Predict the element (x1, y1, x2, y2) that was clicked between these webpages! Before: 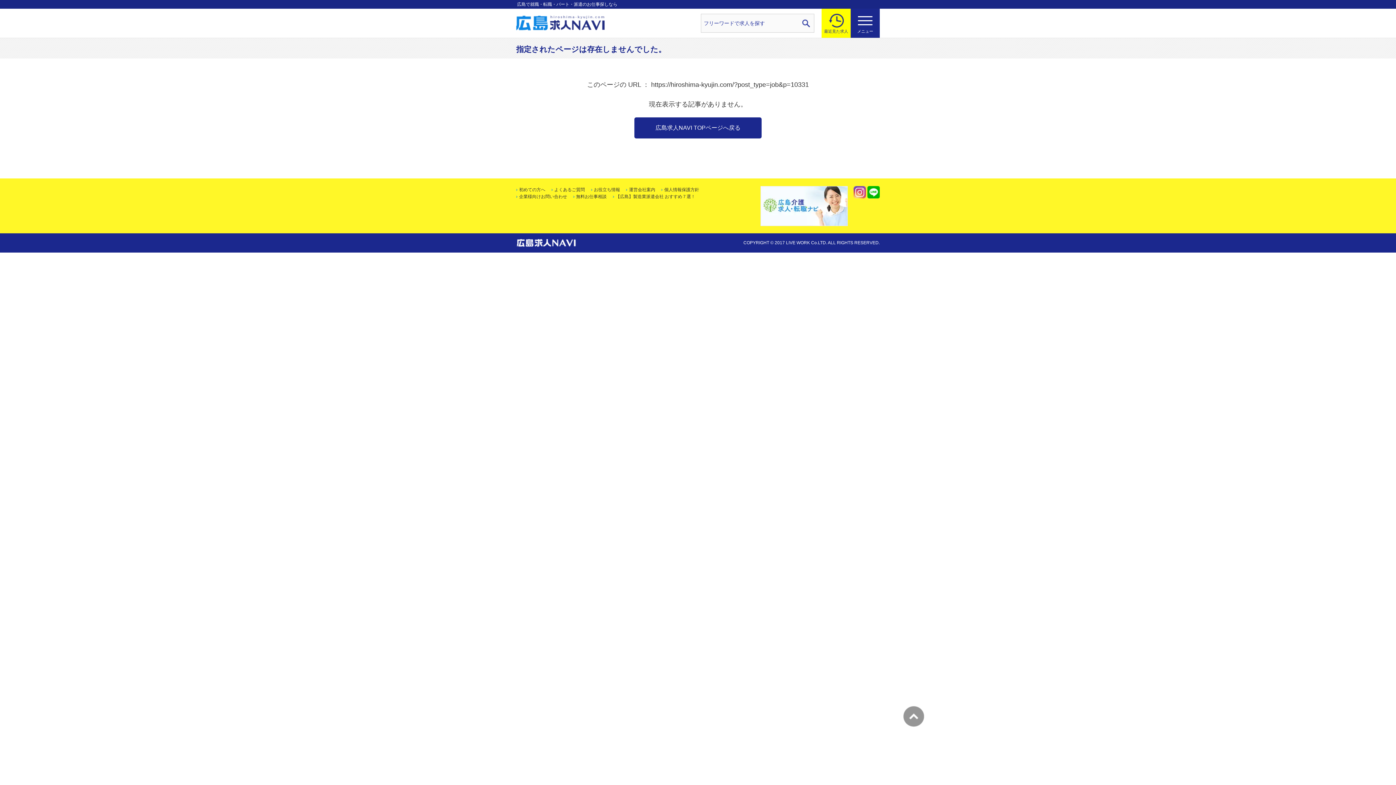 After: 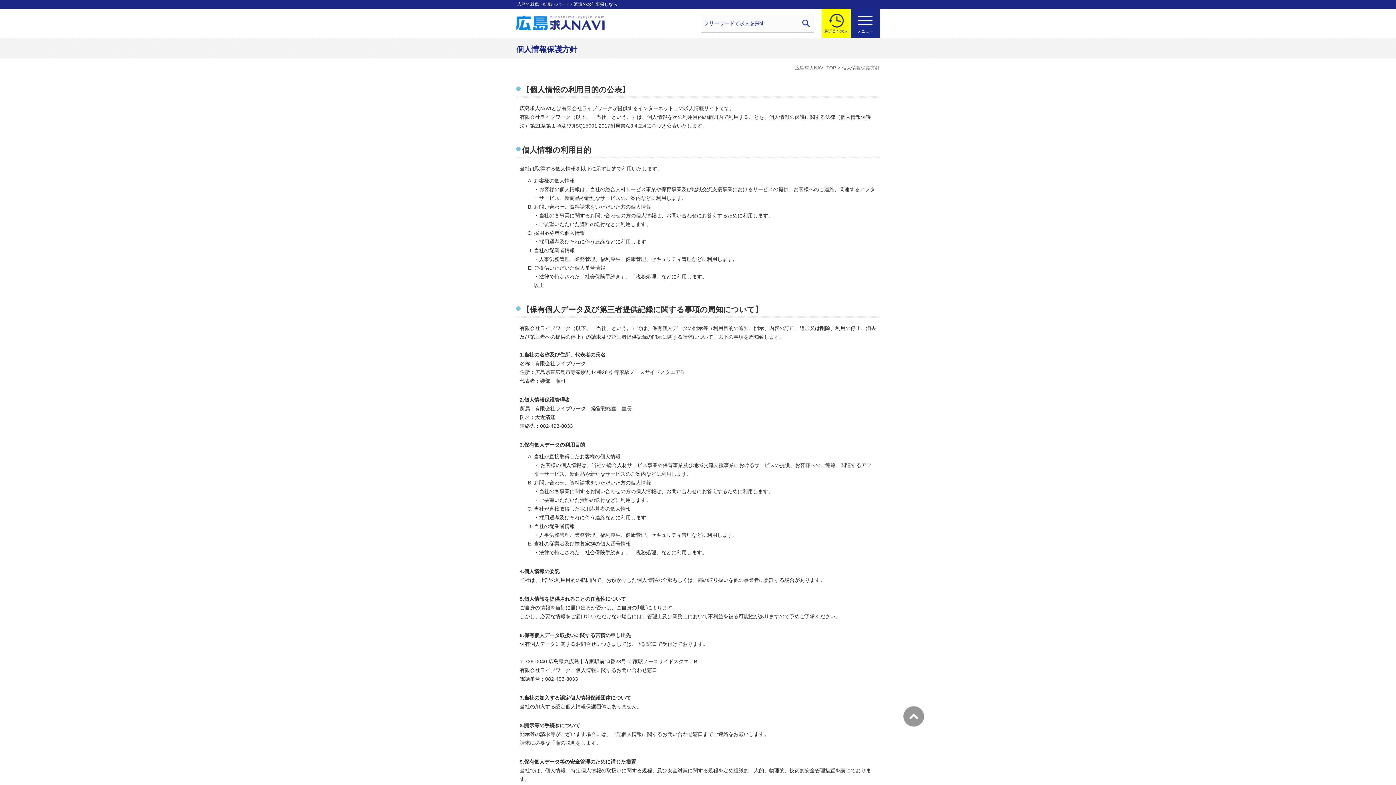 Action: label: 個人情報保護方針 bbox: (661, 187, 699, 192)